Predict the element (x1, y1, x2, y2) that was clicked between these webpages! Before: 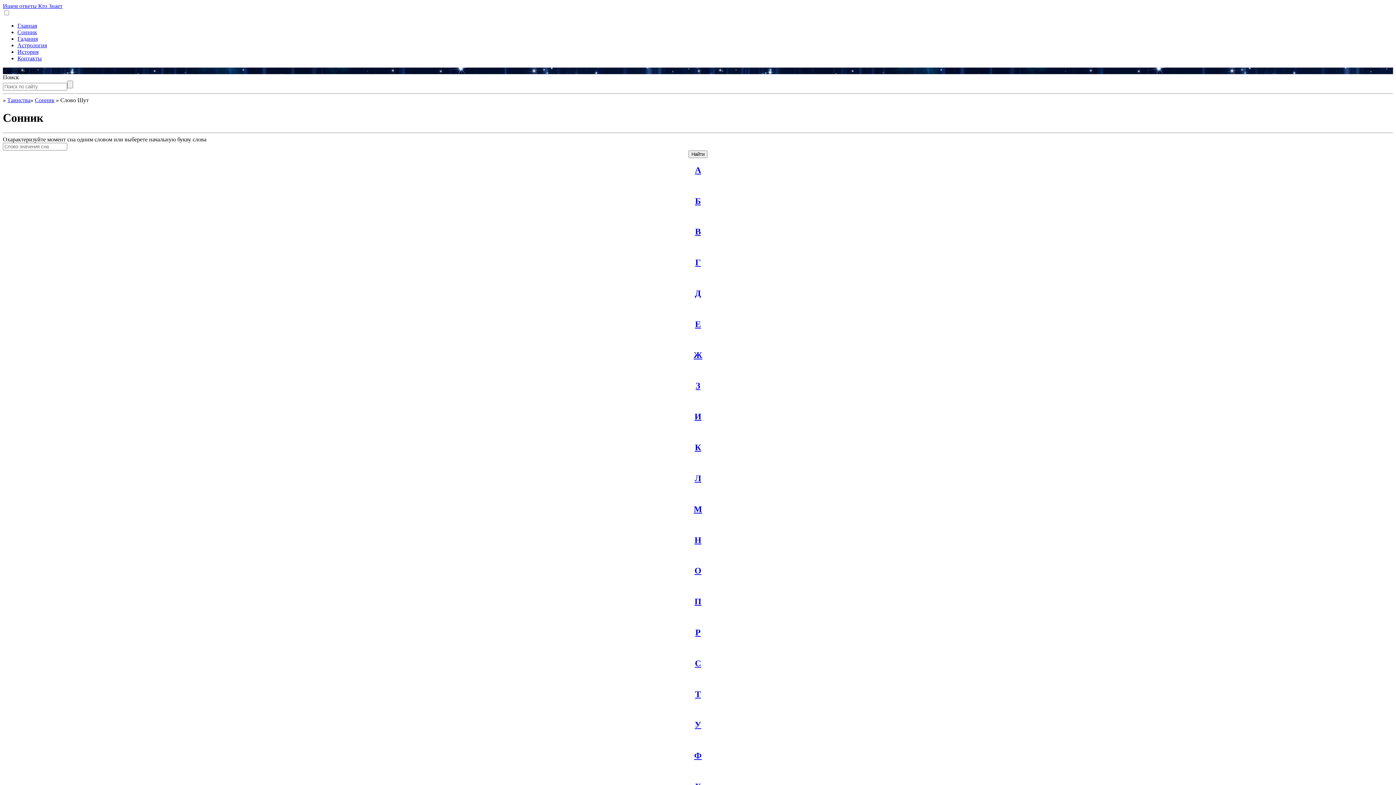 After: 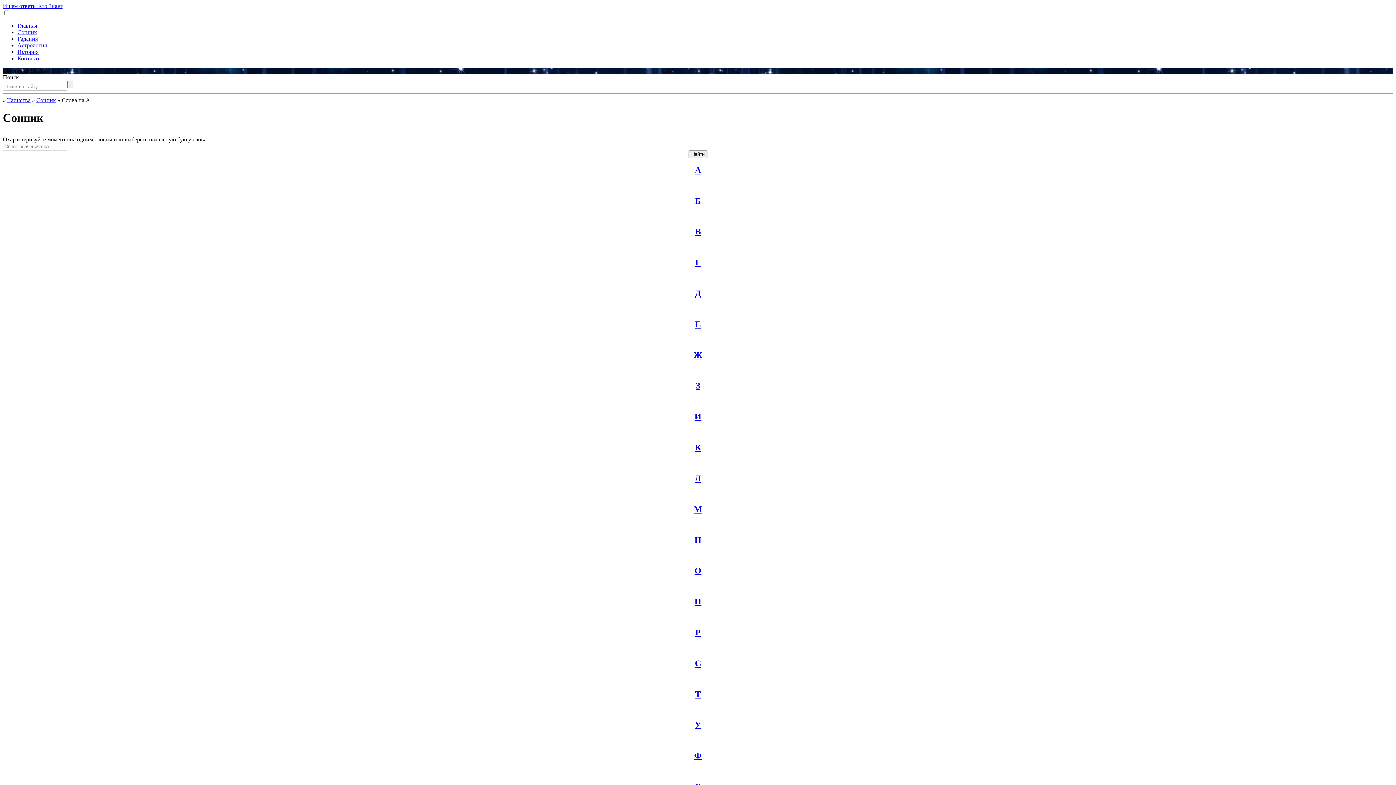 Action: label: А bbox: (695, 165, 701, 174)